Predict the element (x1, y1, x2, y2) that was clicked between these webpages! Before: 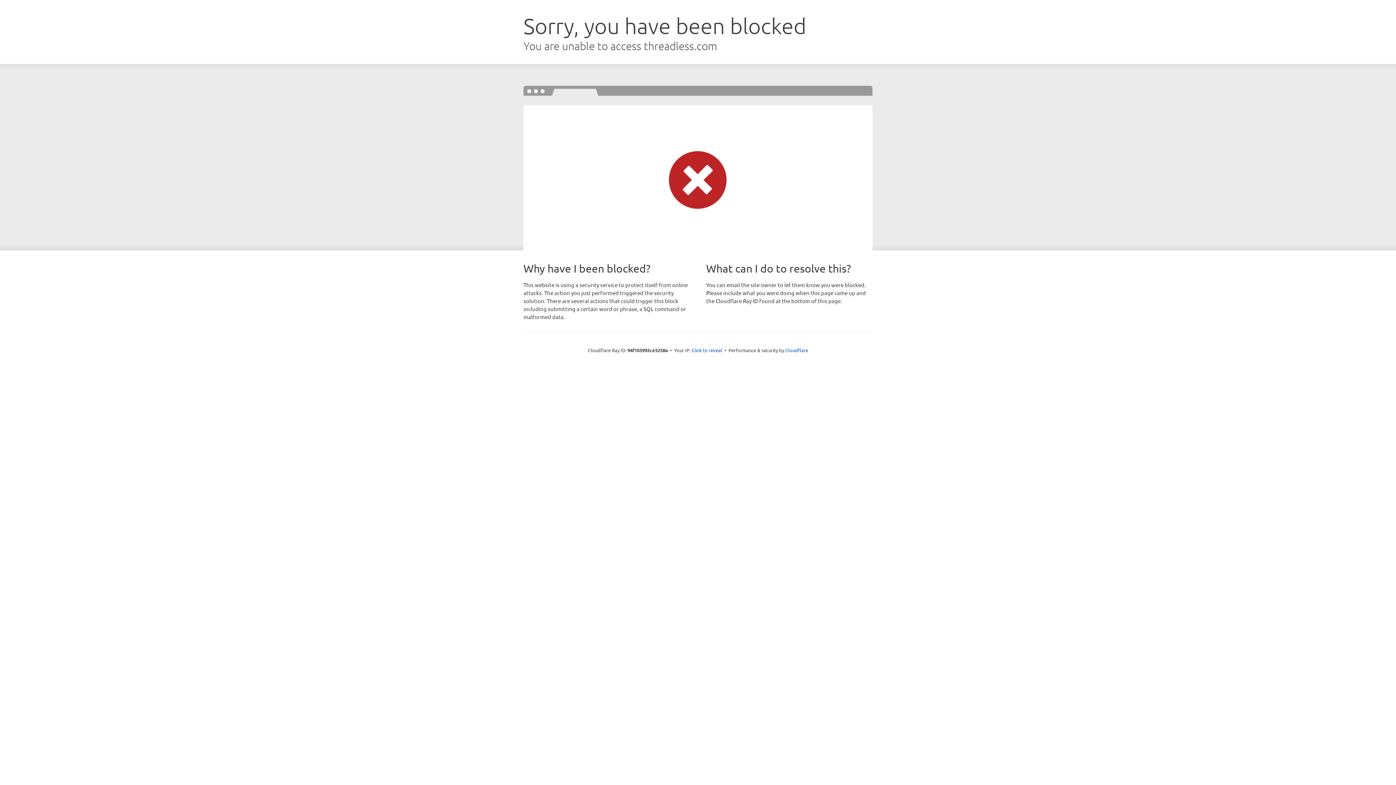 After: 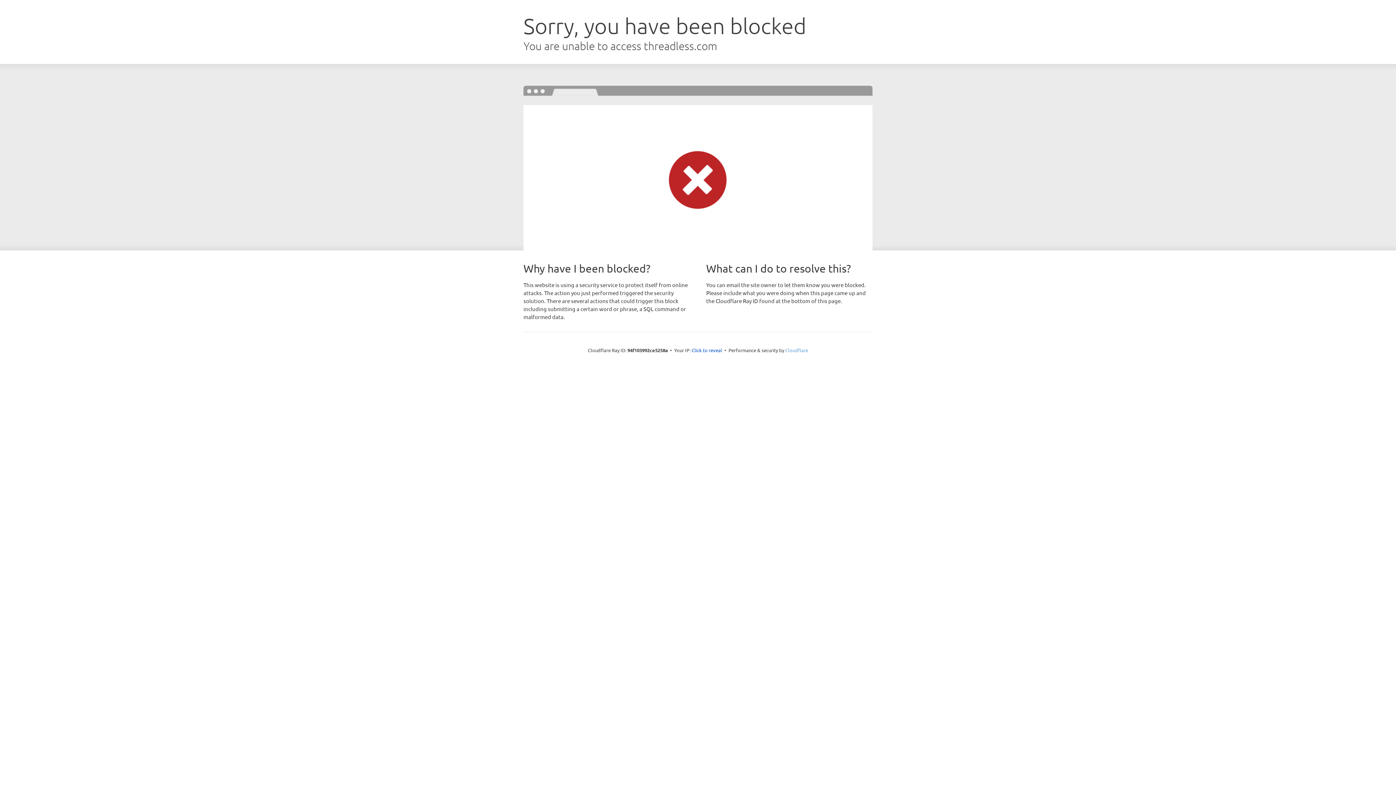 Action: bbox: (785, 347, 808, 353) label: Cloudflare